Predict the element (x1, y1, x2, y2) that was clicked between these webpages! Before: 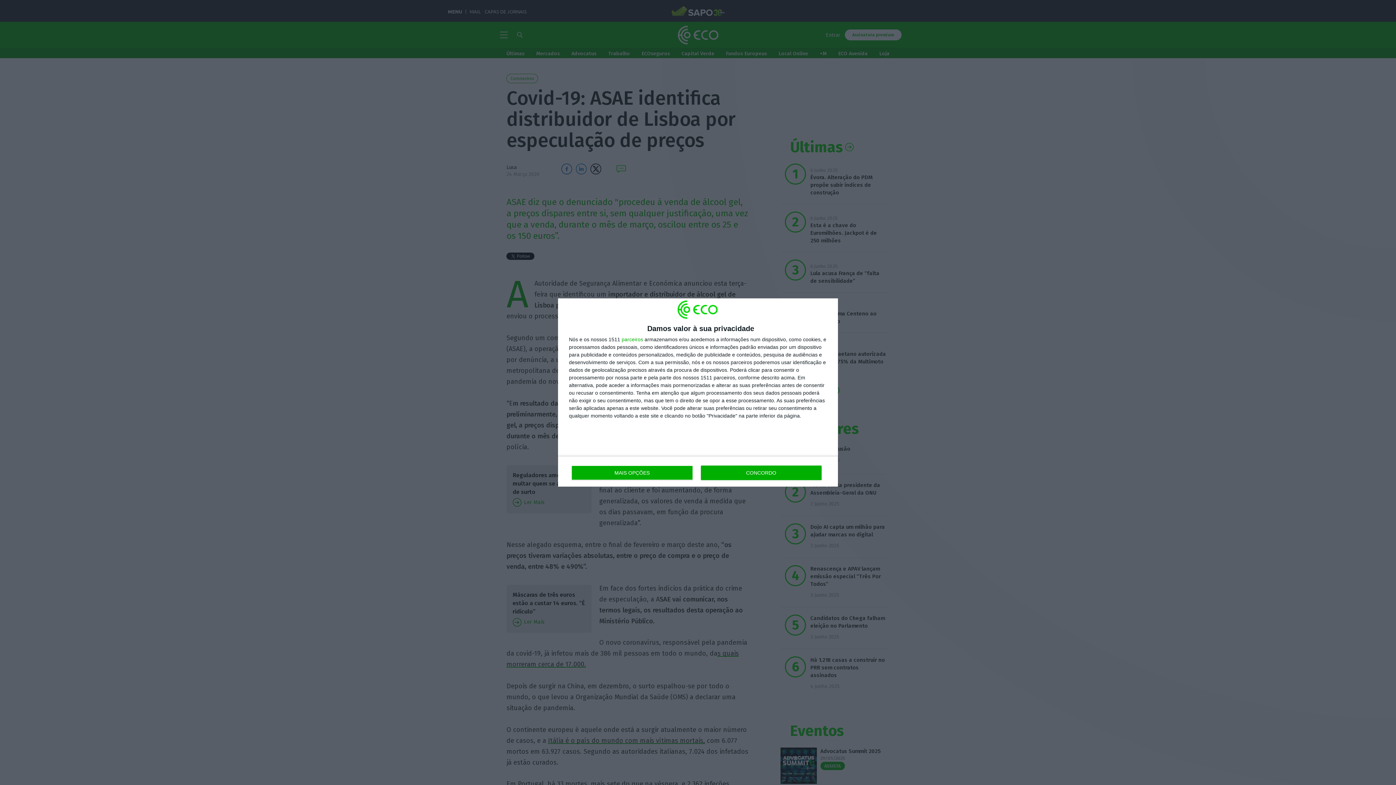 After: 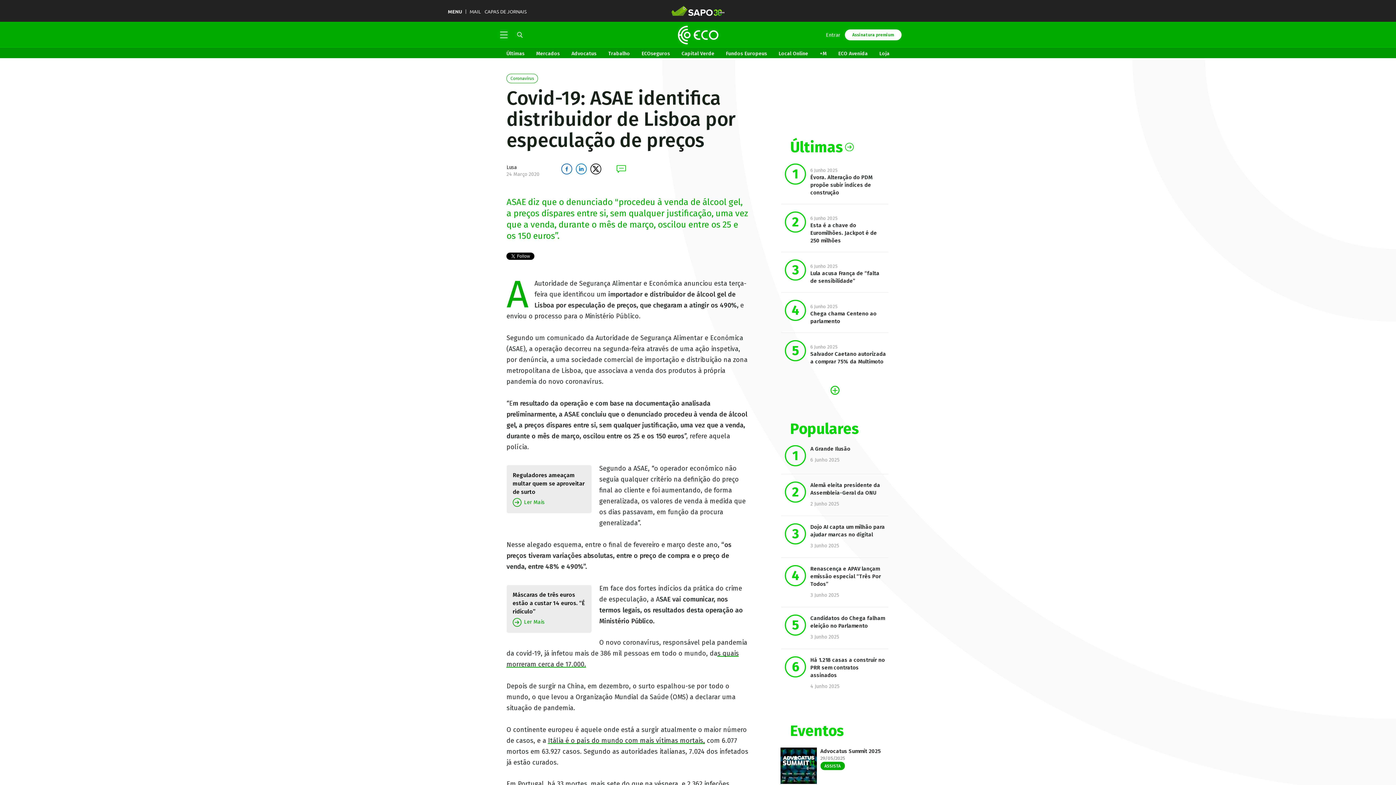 Action: bbox: (700, 465, 821, 480) label: CONCORDO